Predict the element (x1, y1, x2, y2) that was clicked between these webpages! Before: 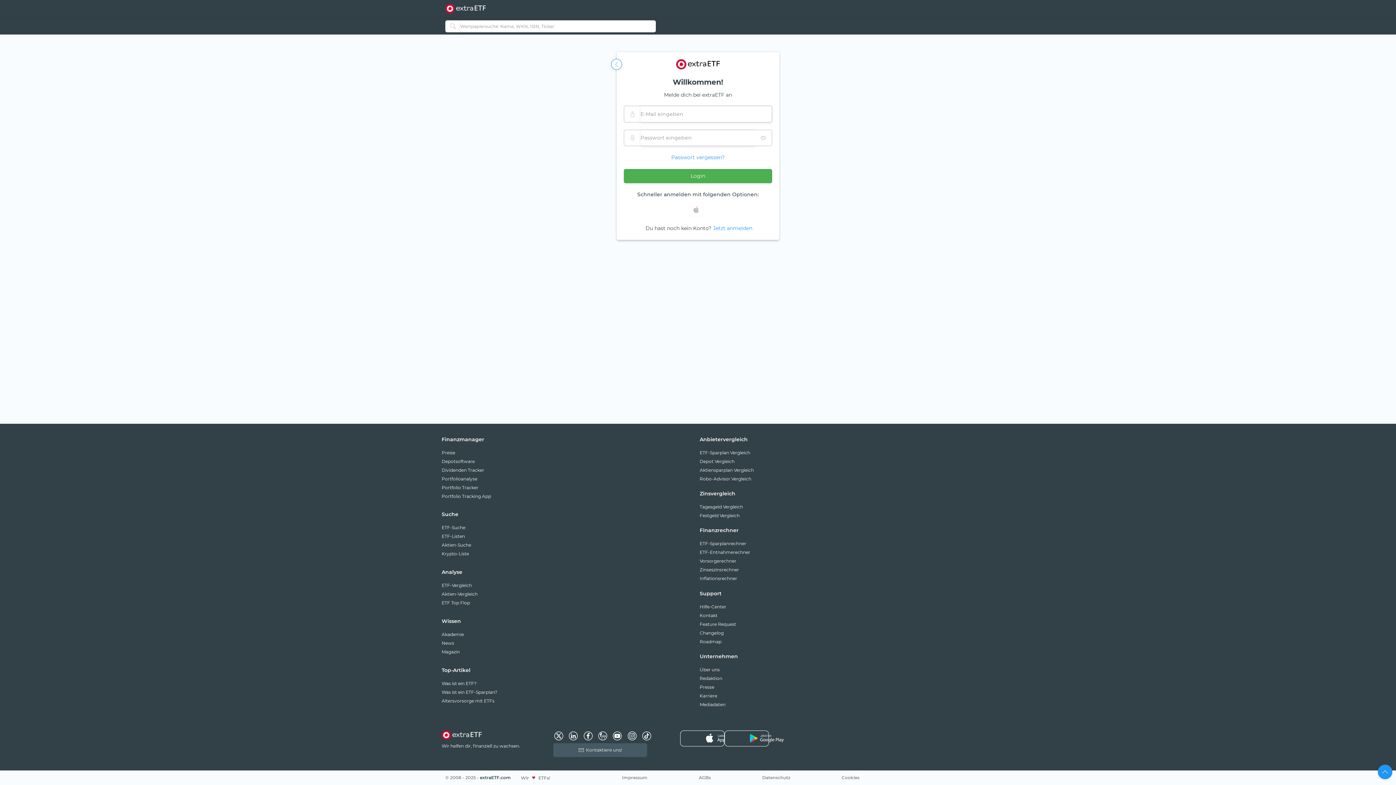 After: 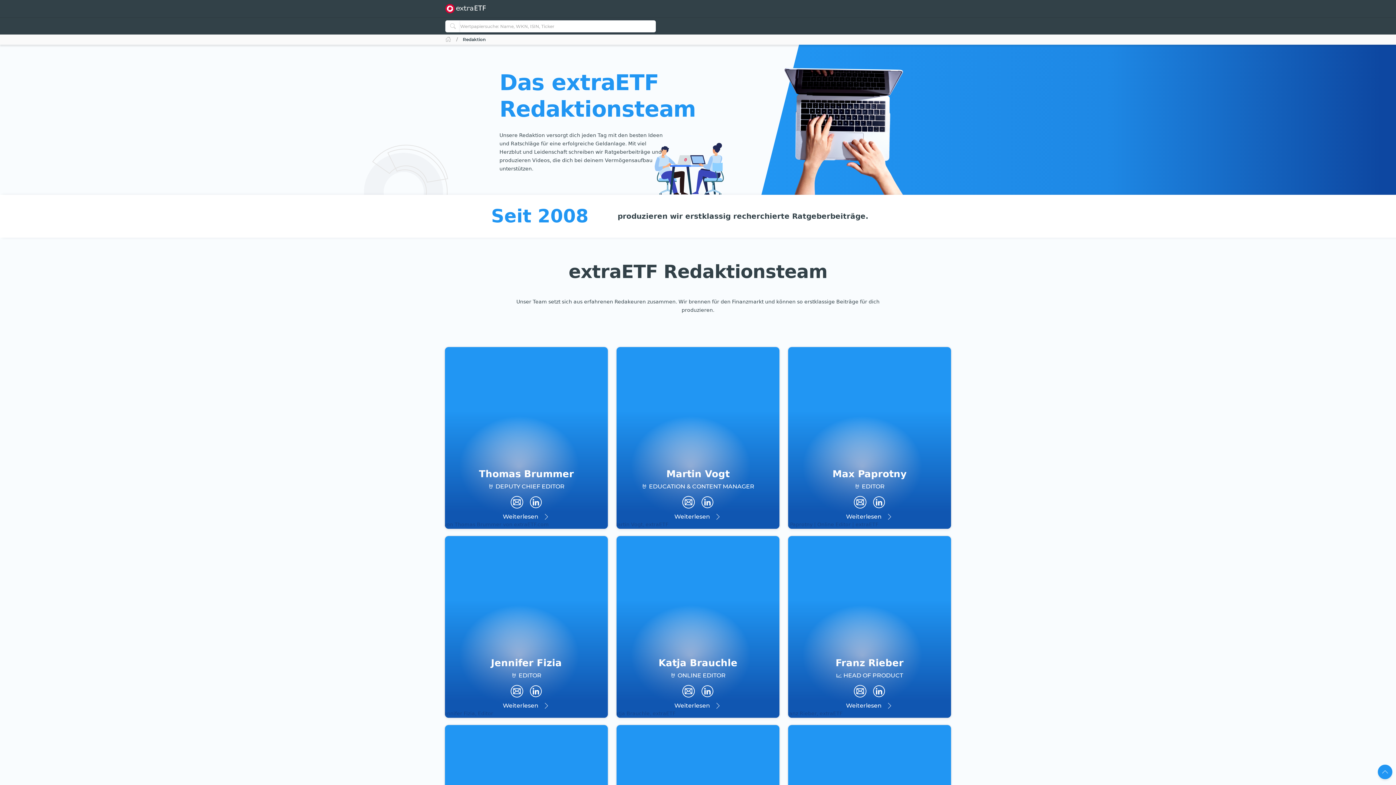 Action: bbox: (699, 672, 954, 681) label: Redaktion